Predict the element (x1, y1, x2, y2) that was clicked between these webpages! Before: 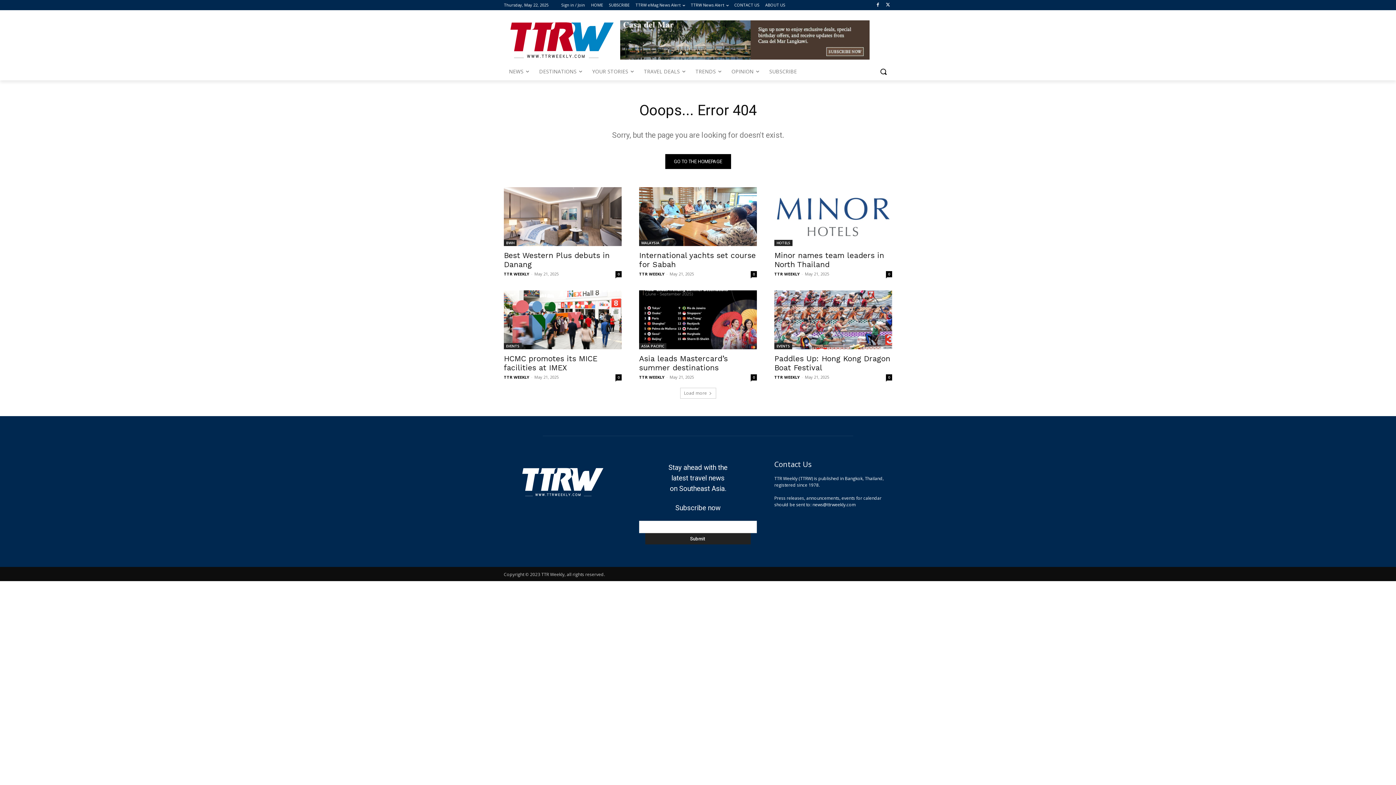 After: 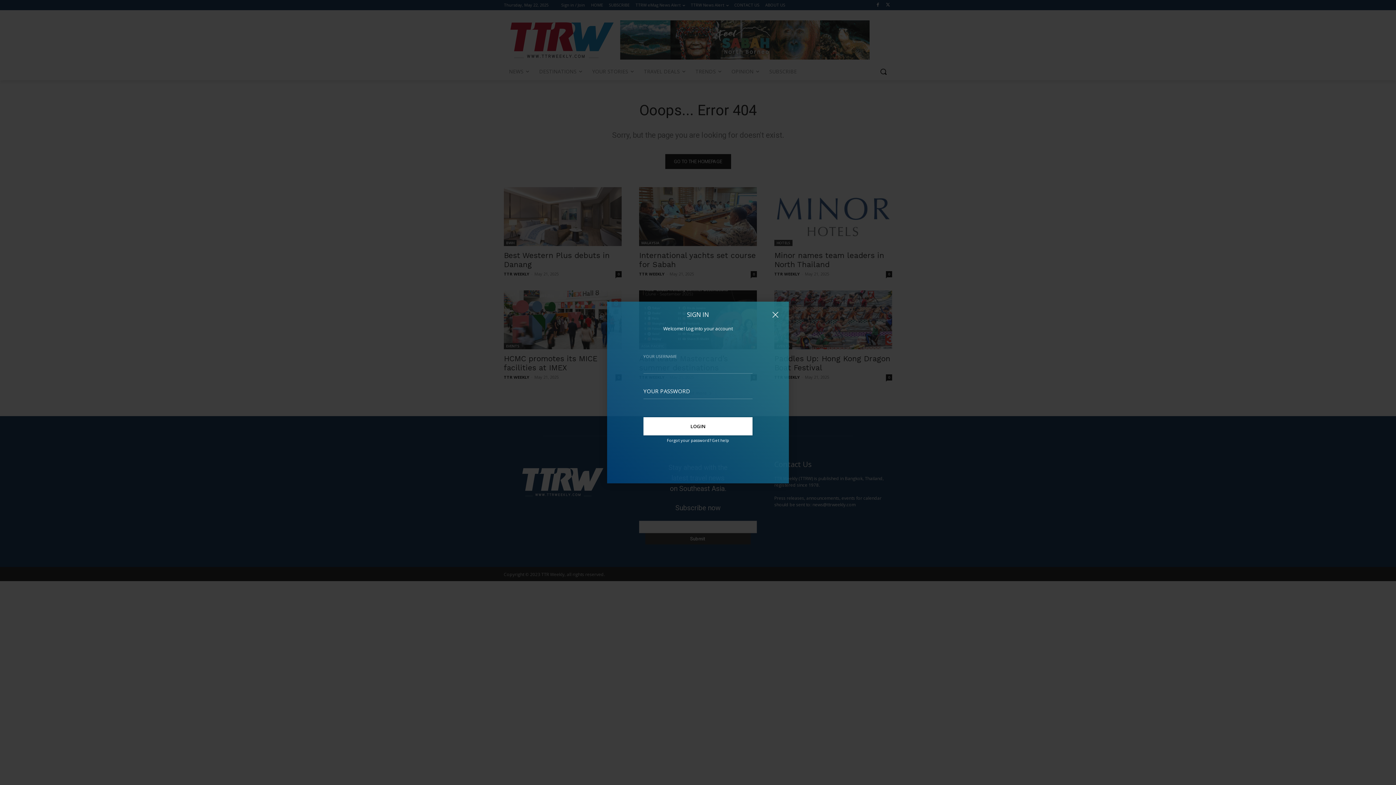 Action: label: Sign in / Join bbox: (561, 0, 585, 10)